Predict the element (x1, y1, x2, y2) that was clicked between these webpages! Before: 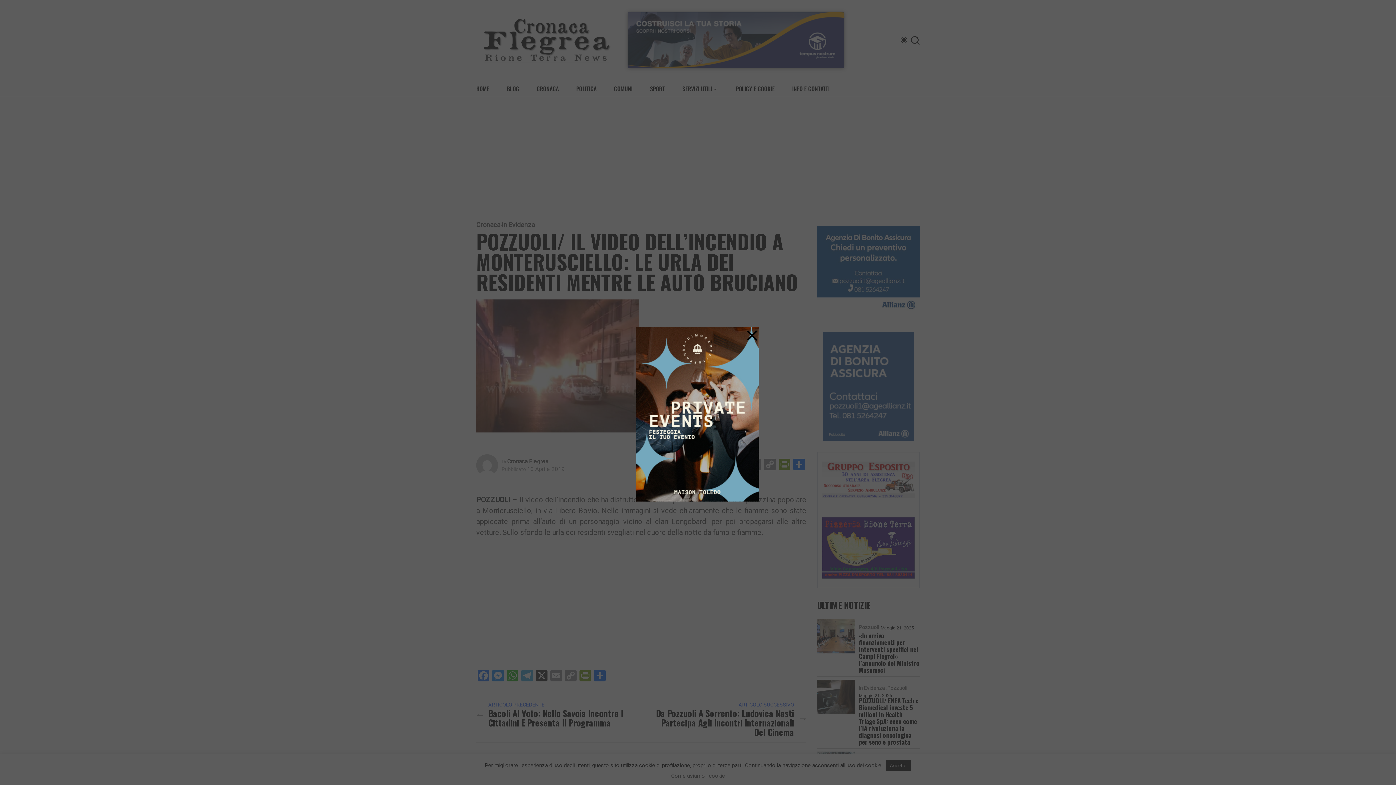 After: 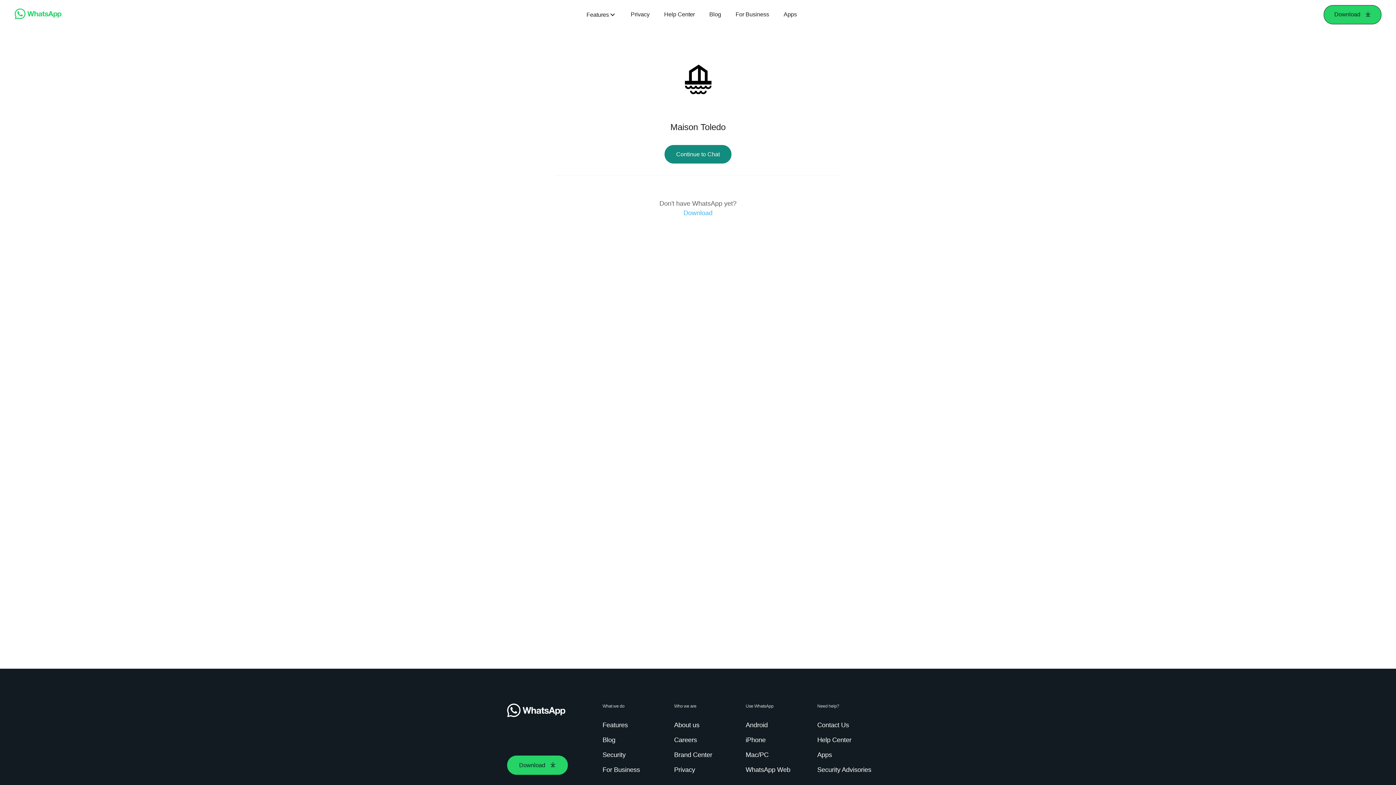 Action: bbox: (636, 327, 760, 501)